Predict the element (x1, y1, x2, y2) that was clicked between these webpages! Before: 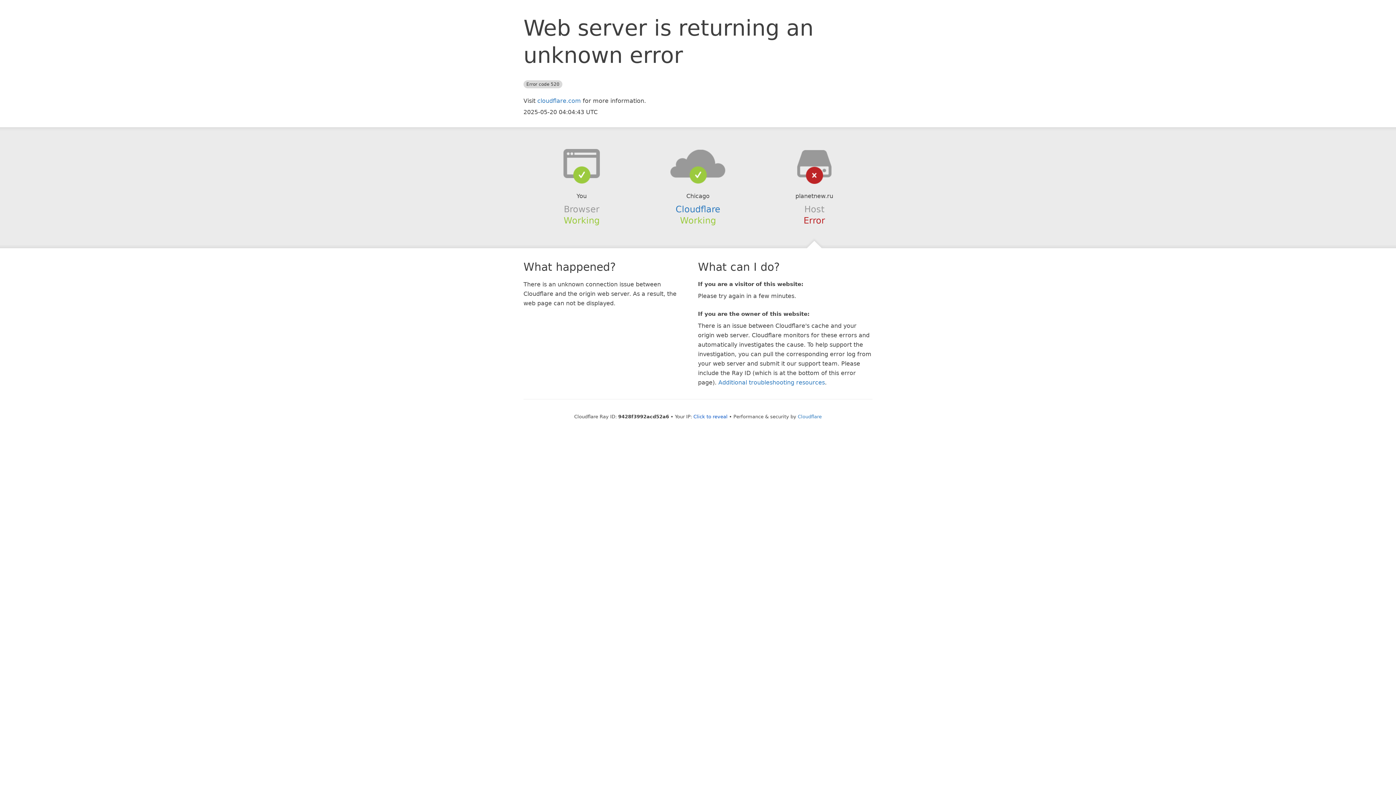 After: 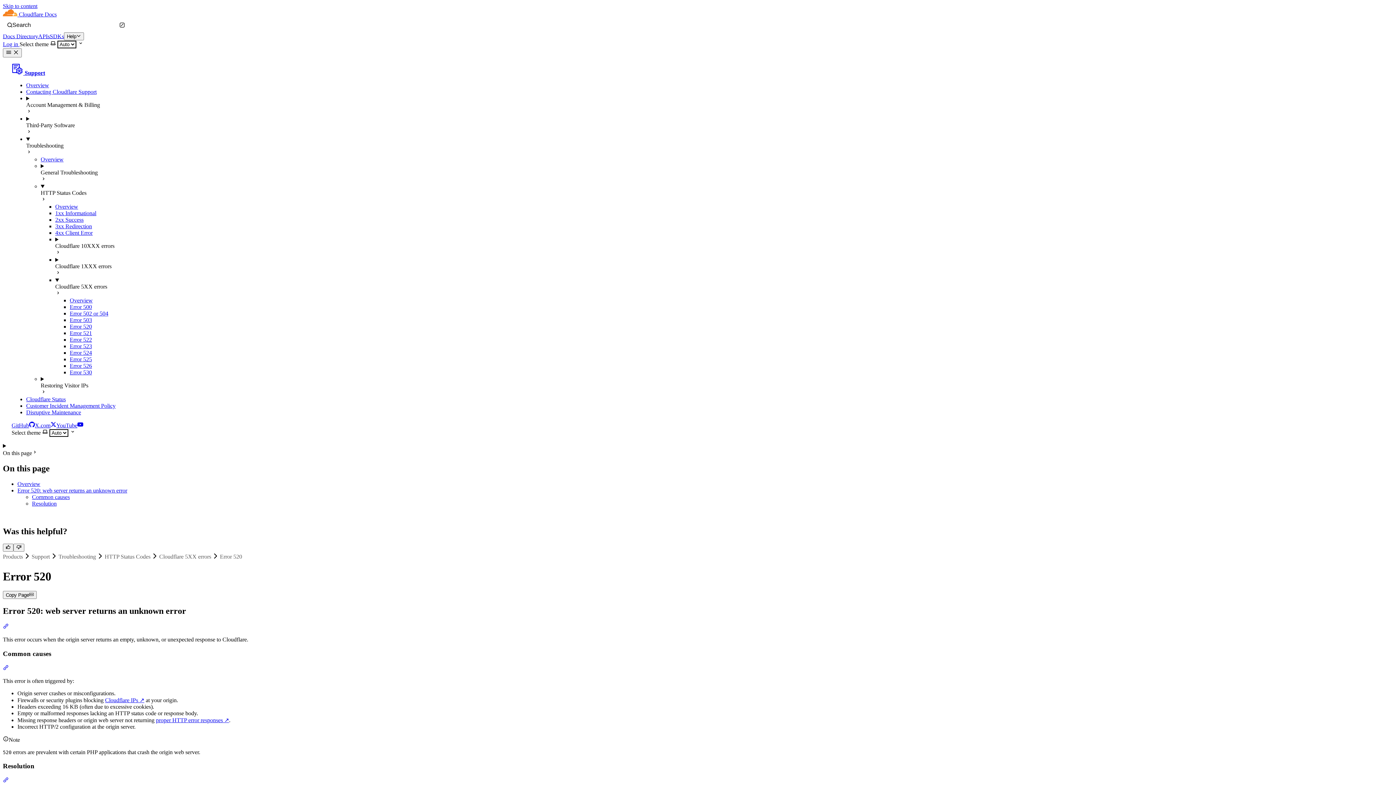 Action: bbox: (718, 379, 825, 386) label: Additional troubleshooting resources